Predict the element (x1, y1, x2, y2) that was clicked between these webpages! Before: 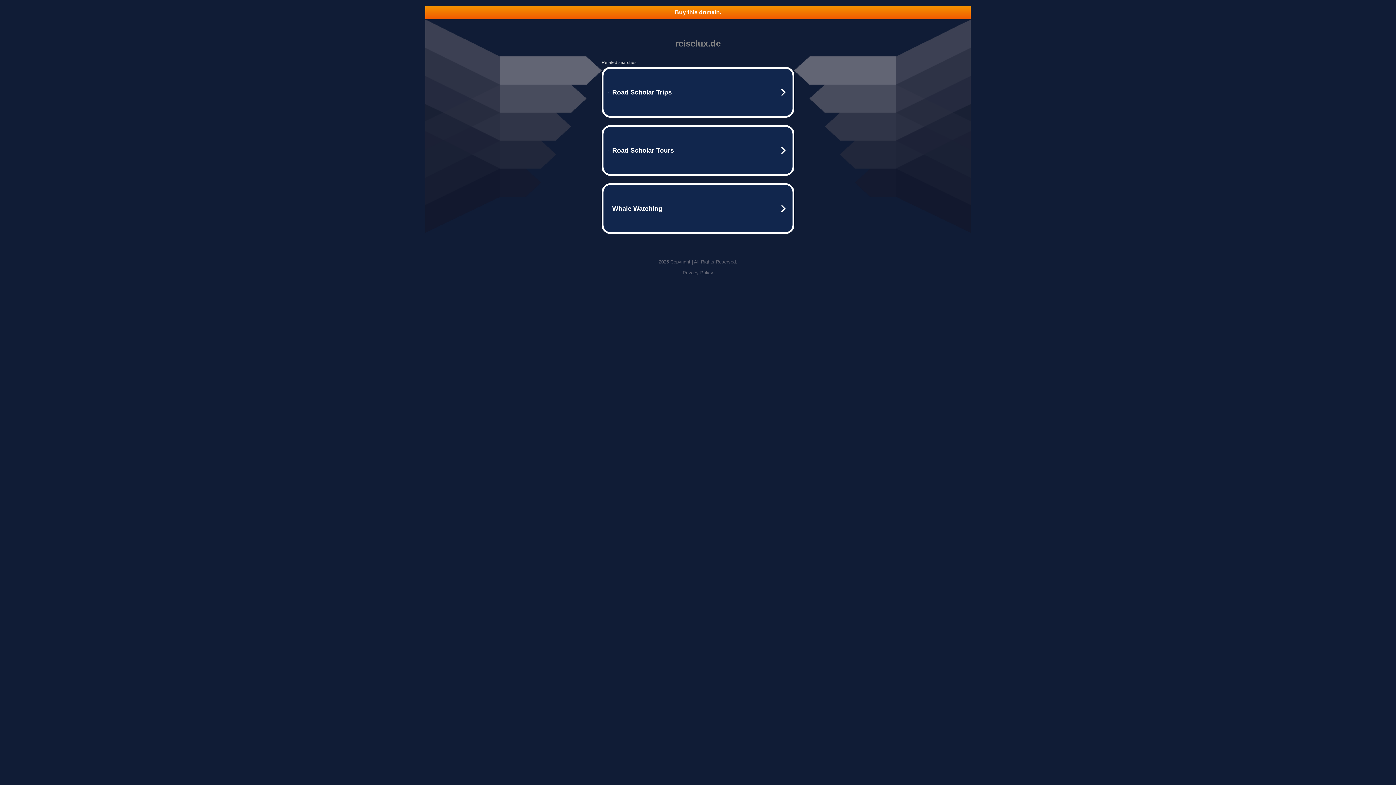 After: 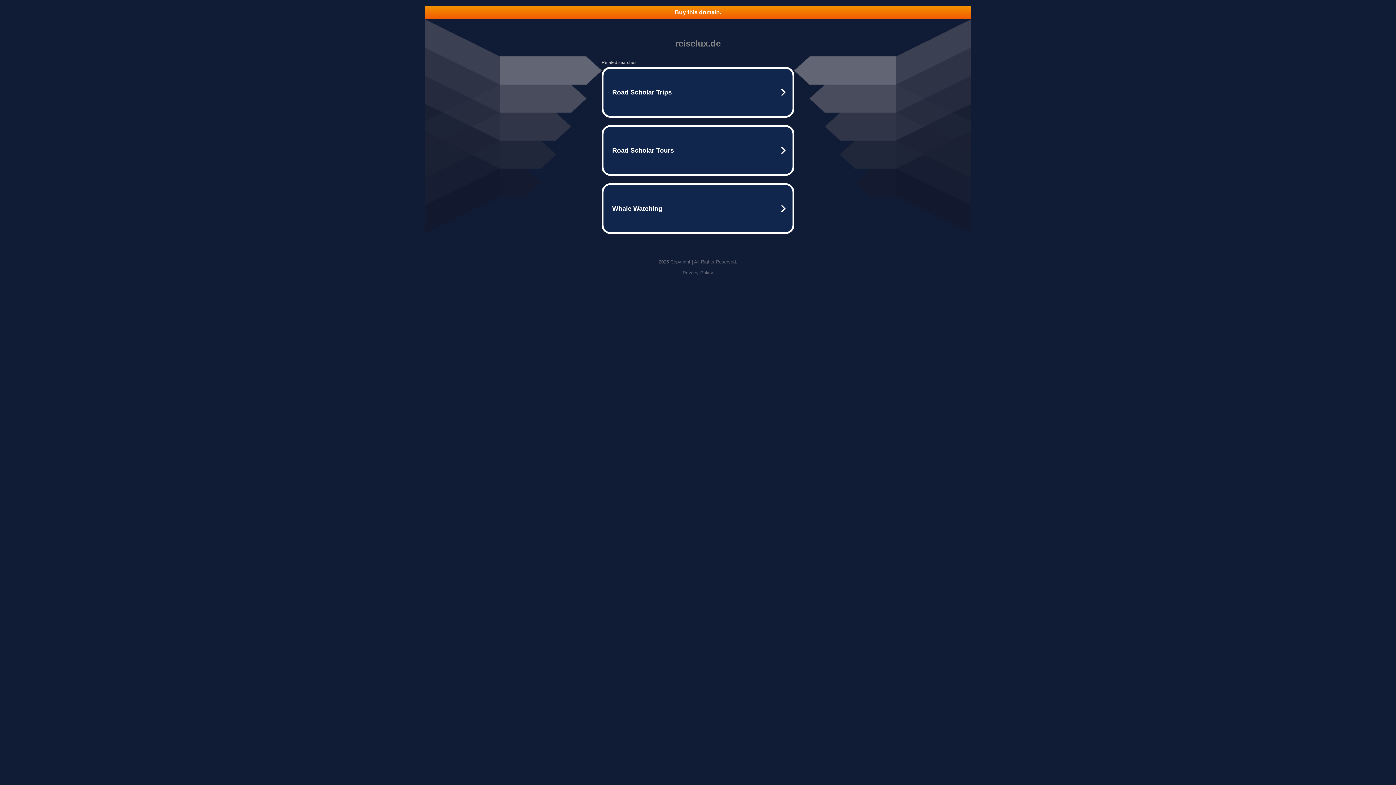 Action: label: Privacy Policy bbox: (682, 270, 713, 275)